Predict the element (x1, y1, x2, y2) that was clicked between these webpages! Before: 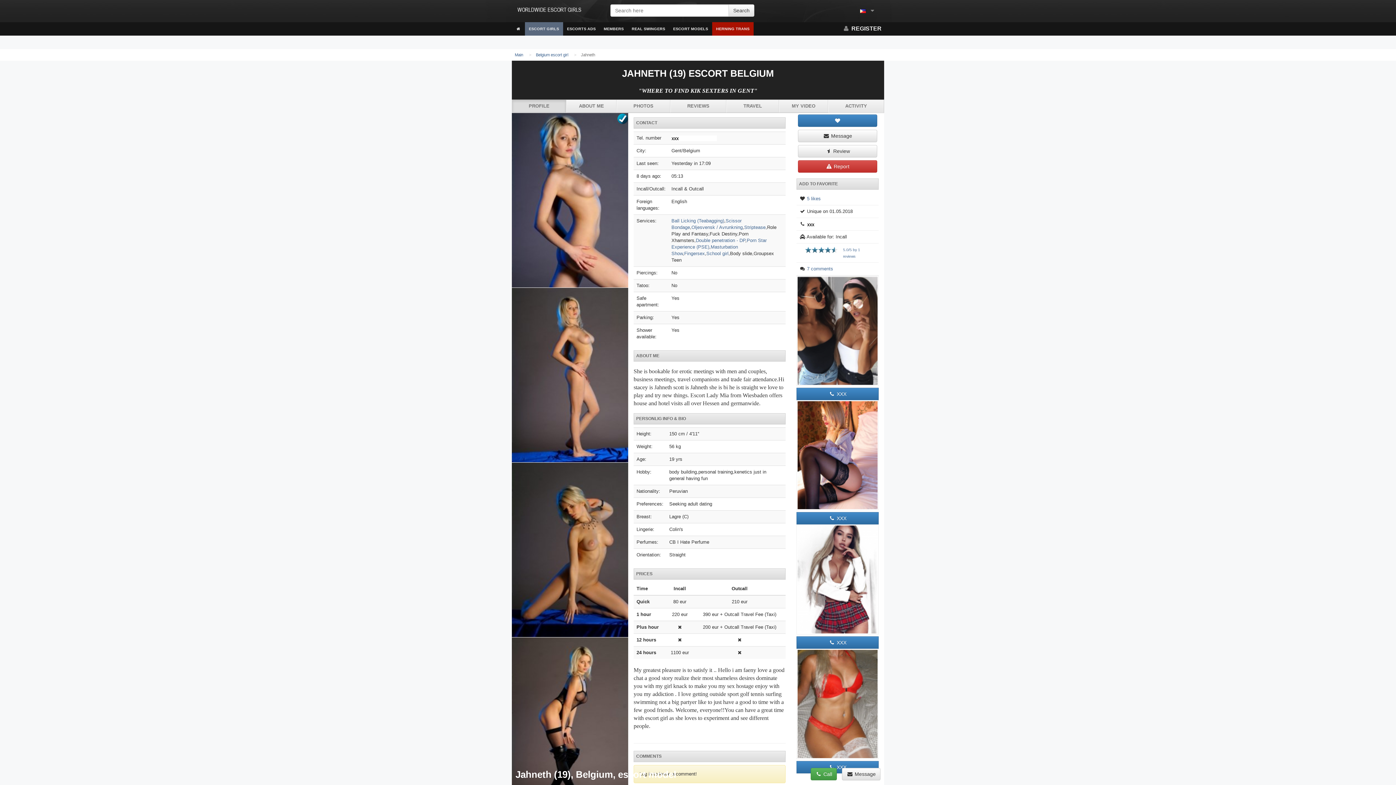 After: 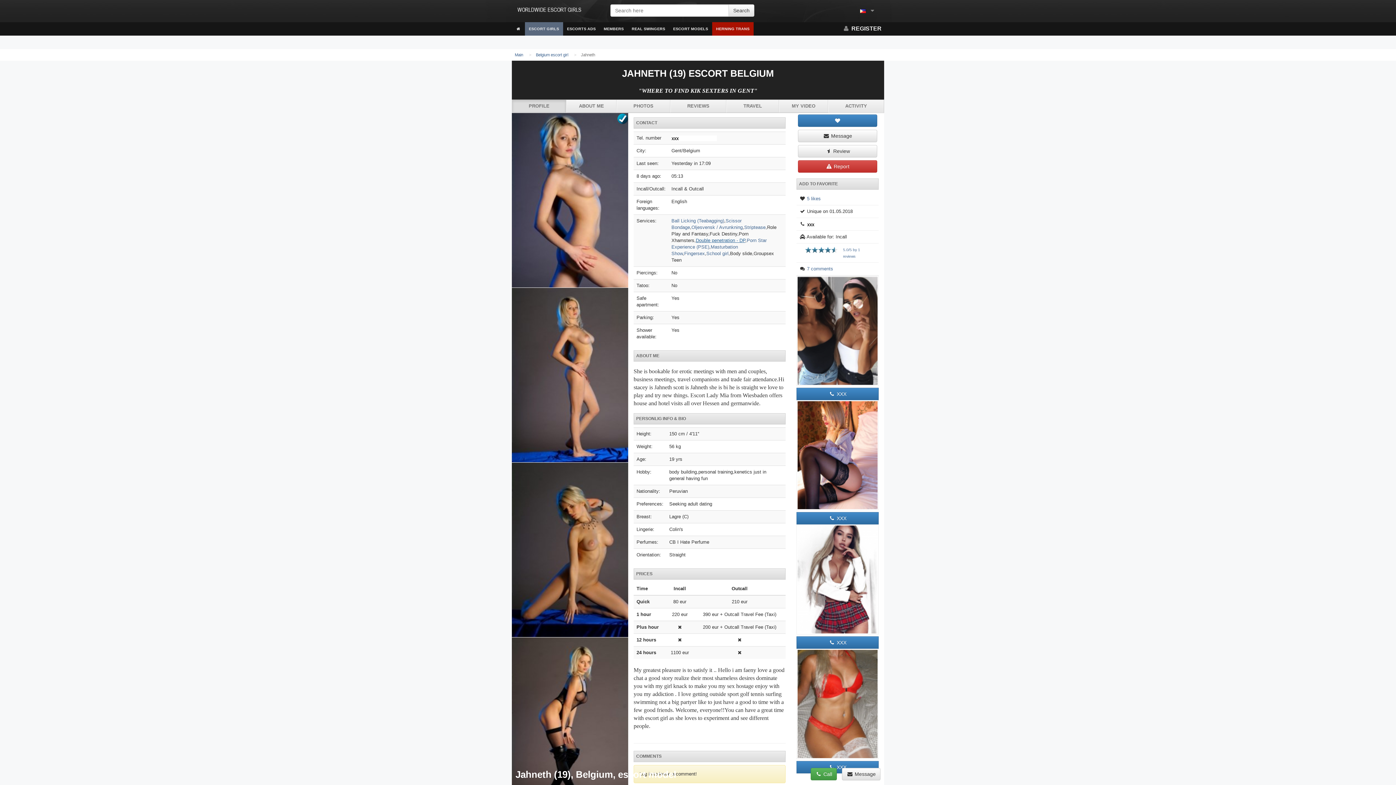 Action: label: Double penetration - DP bbox: (696, 237, 745, 243)